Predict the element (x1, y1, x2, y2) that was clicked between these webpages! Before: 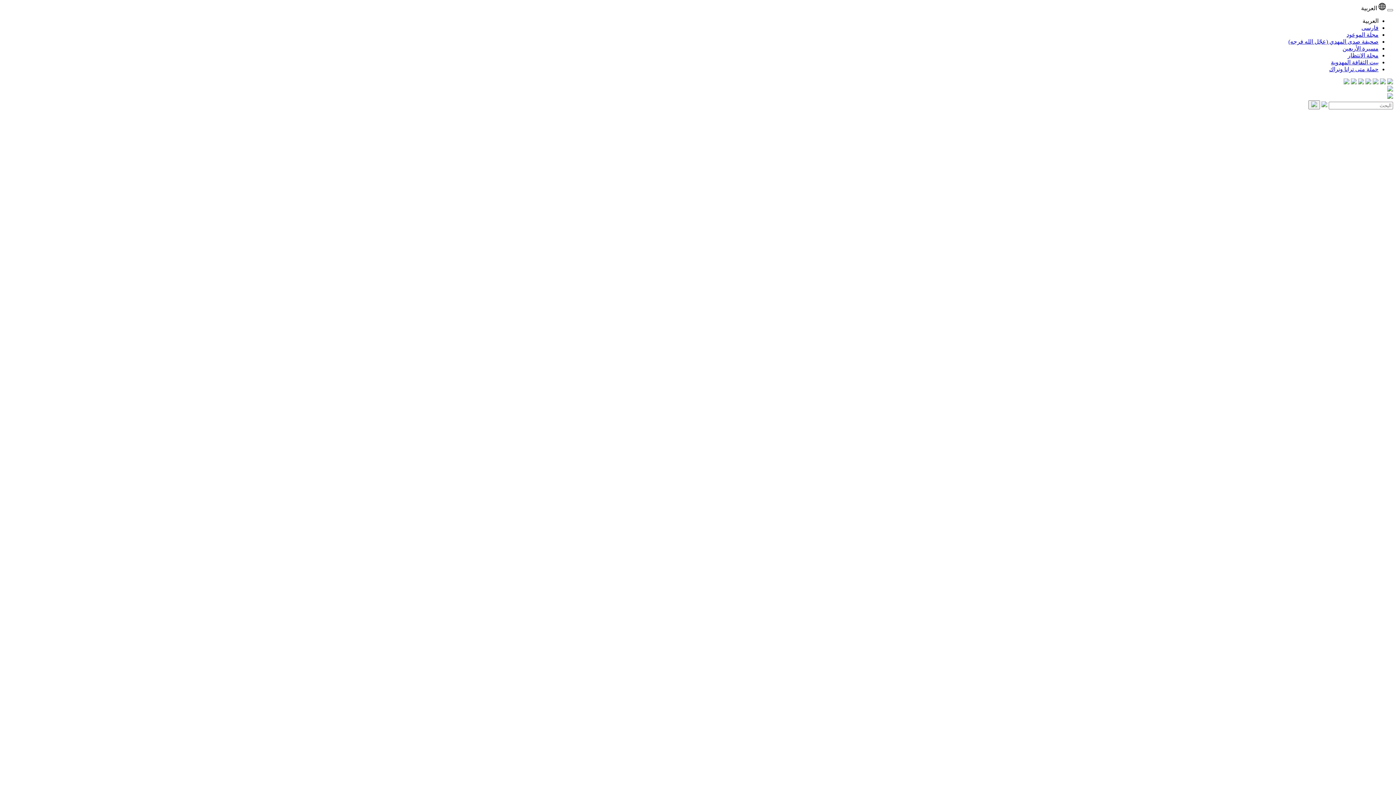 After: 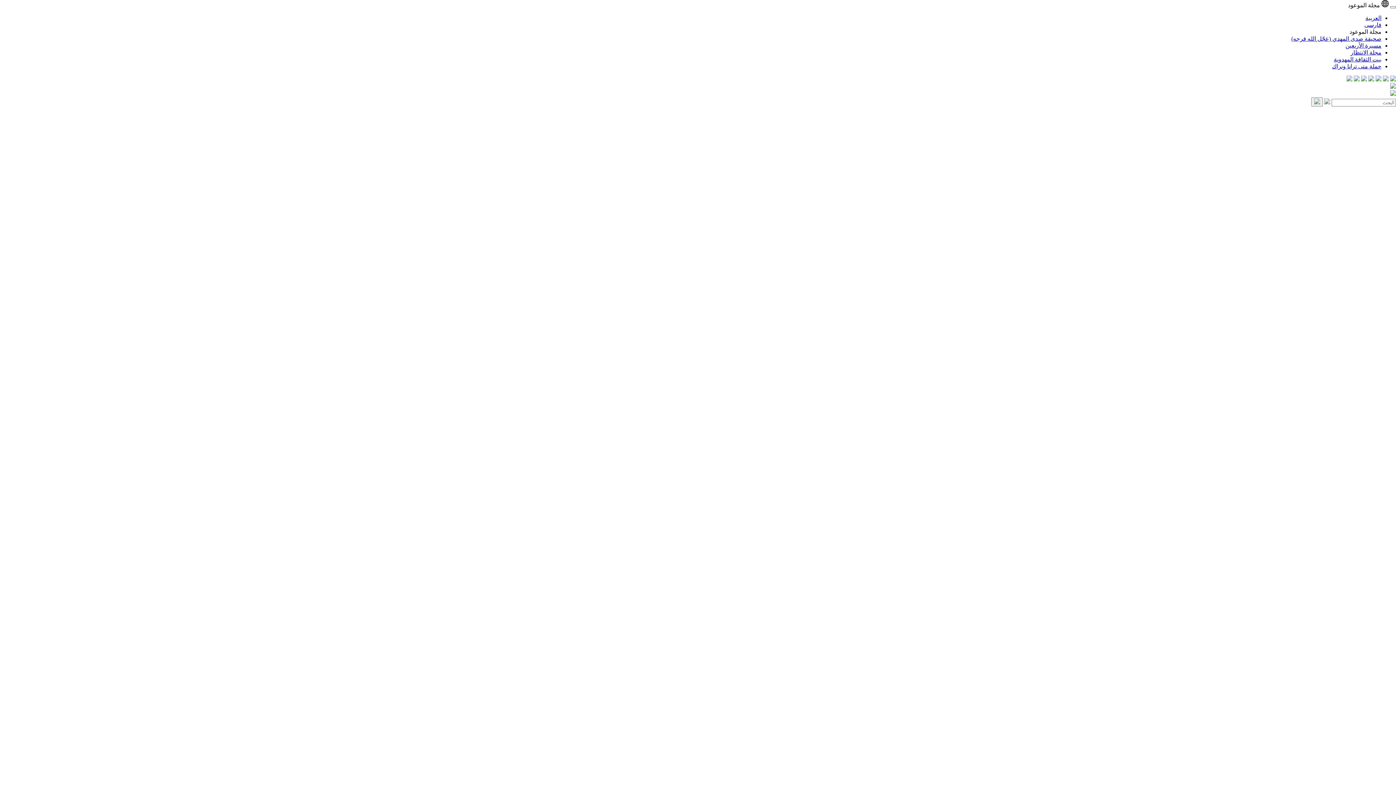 Action: label: مجلة الموعود bbox: (1346, 31, 1378, 37)